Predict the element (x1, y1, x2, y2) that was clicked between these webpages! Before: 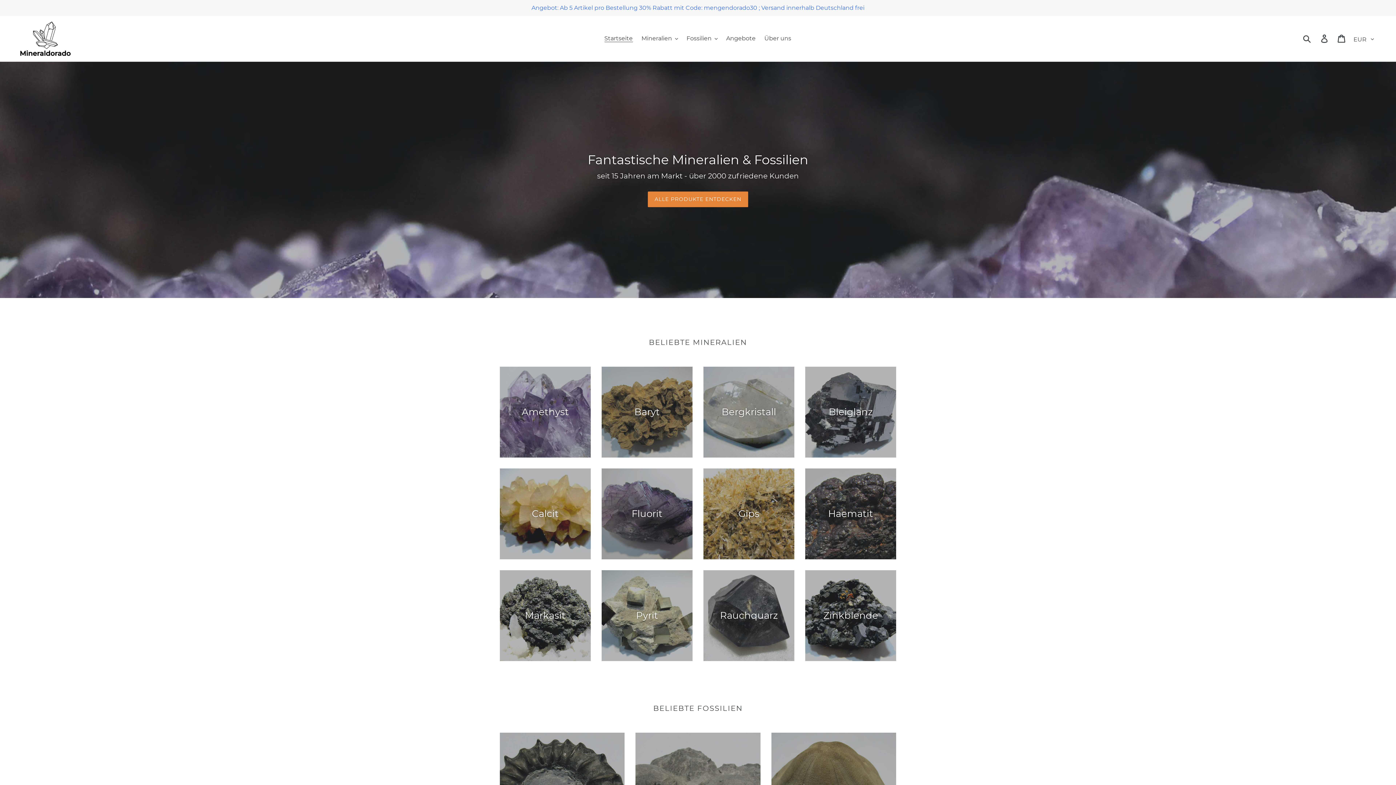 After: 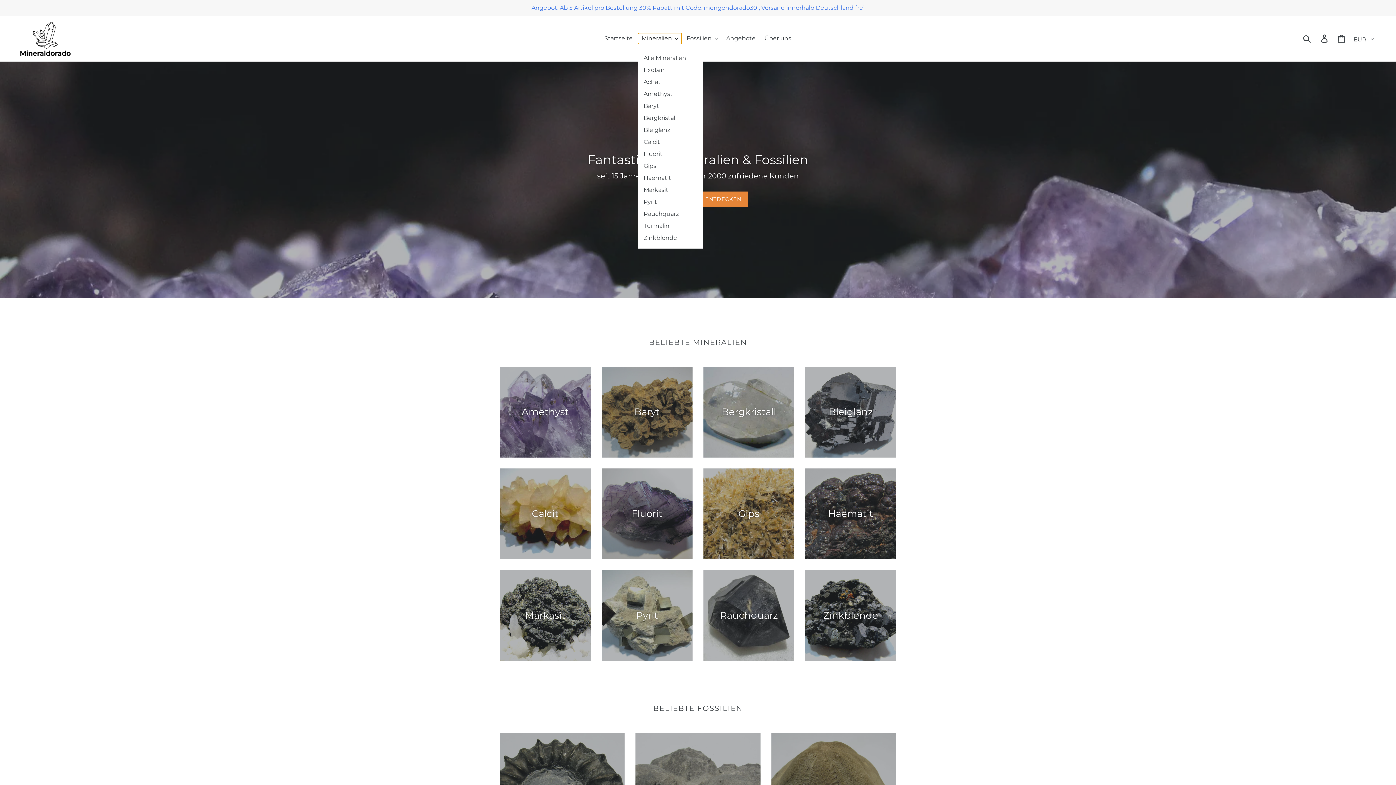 Action: bbox: (638, 33, 681, 44) label: Mineralien